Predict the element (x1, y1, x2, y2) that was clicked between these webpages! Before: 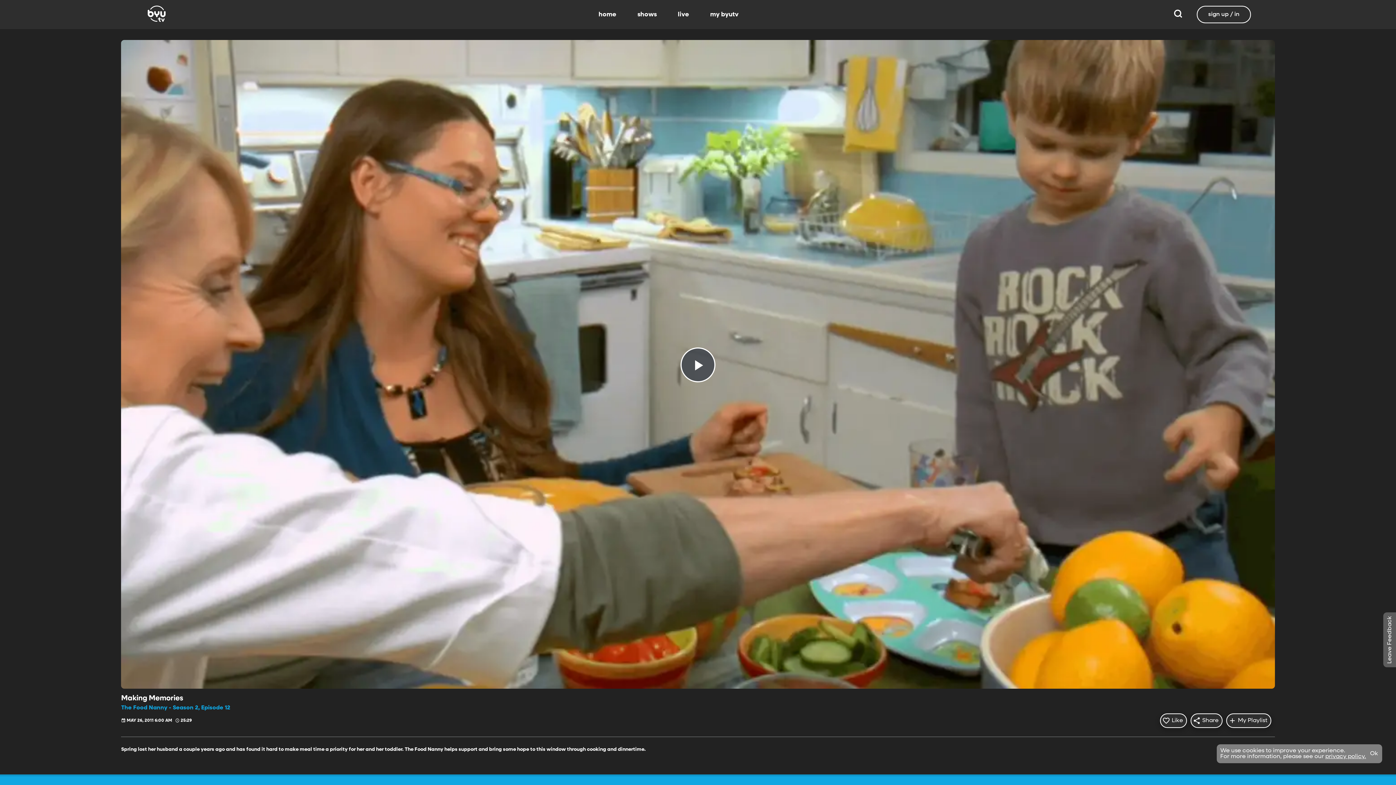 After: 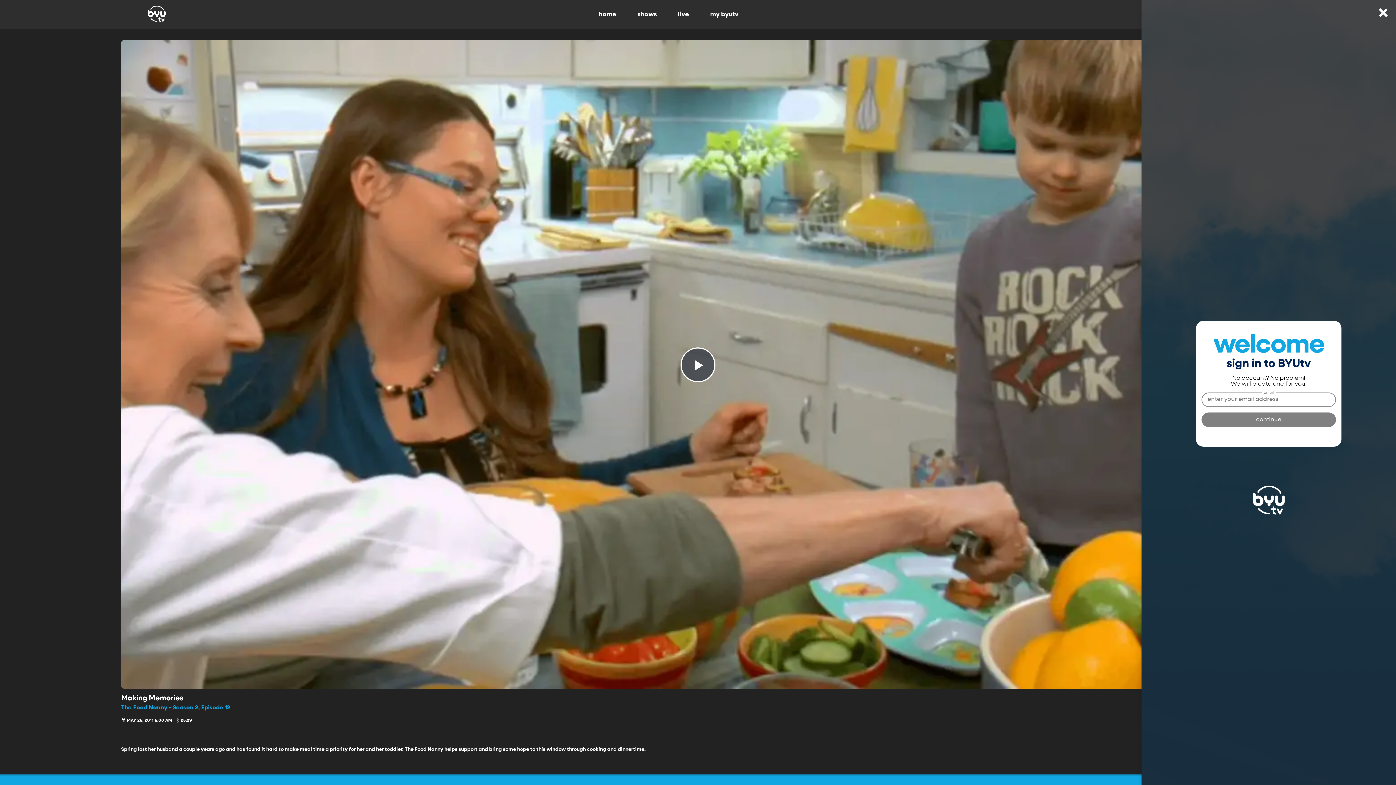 Action: label: sign up / in bbox: (1197, 5, 1251, 23)